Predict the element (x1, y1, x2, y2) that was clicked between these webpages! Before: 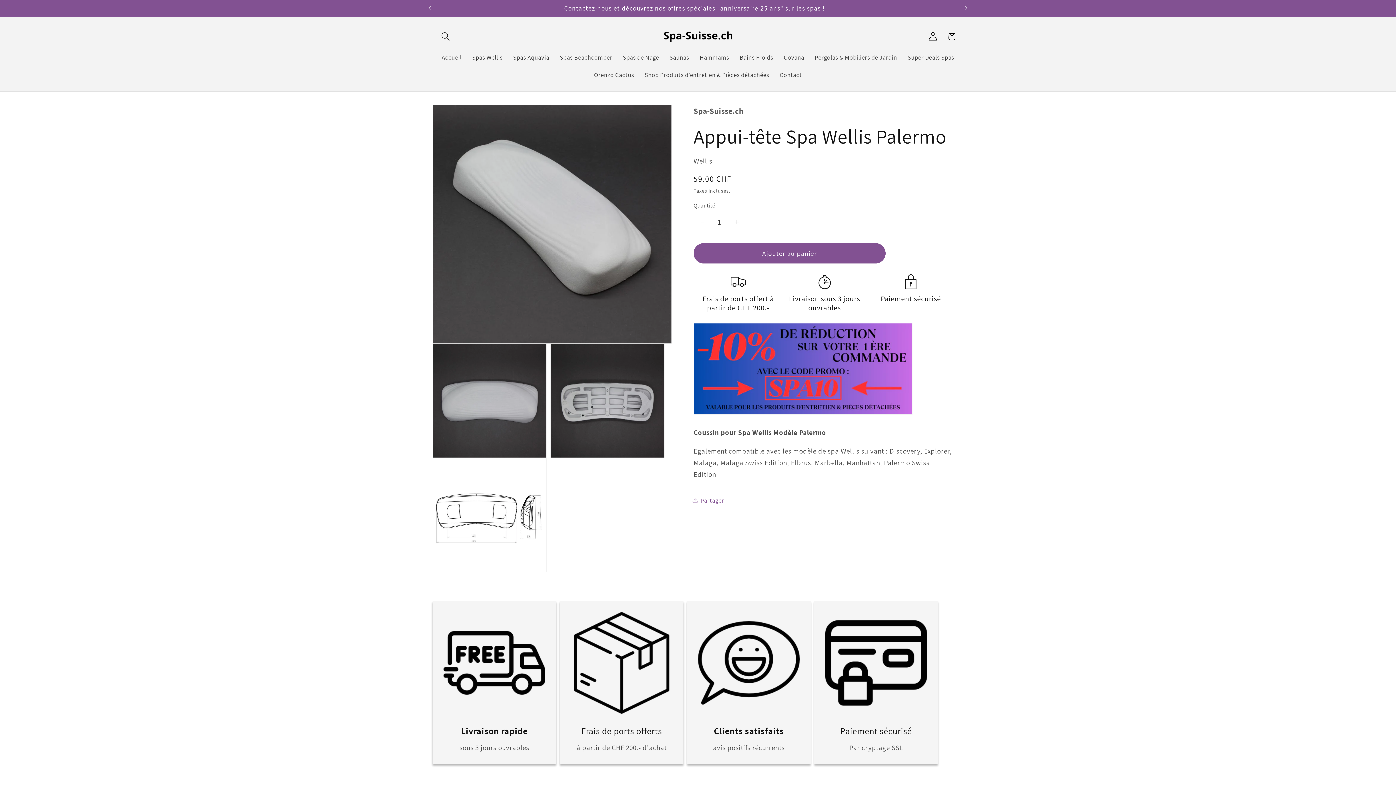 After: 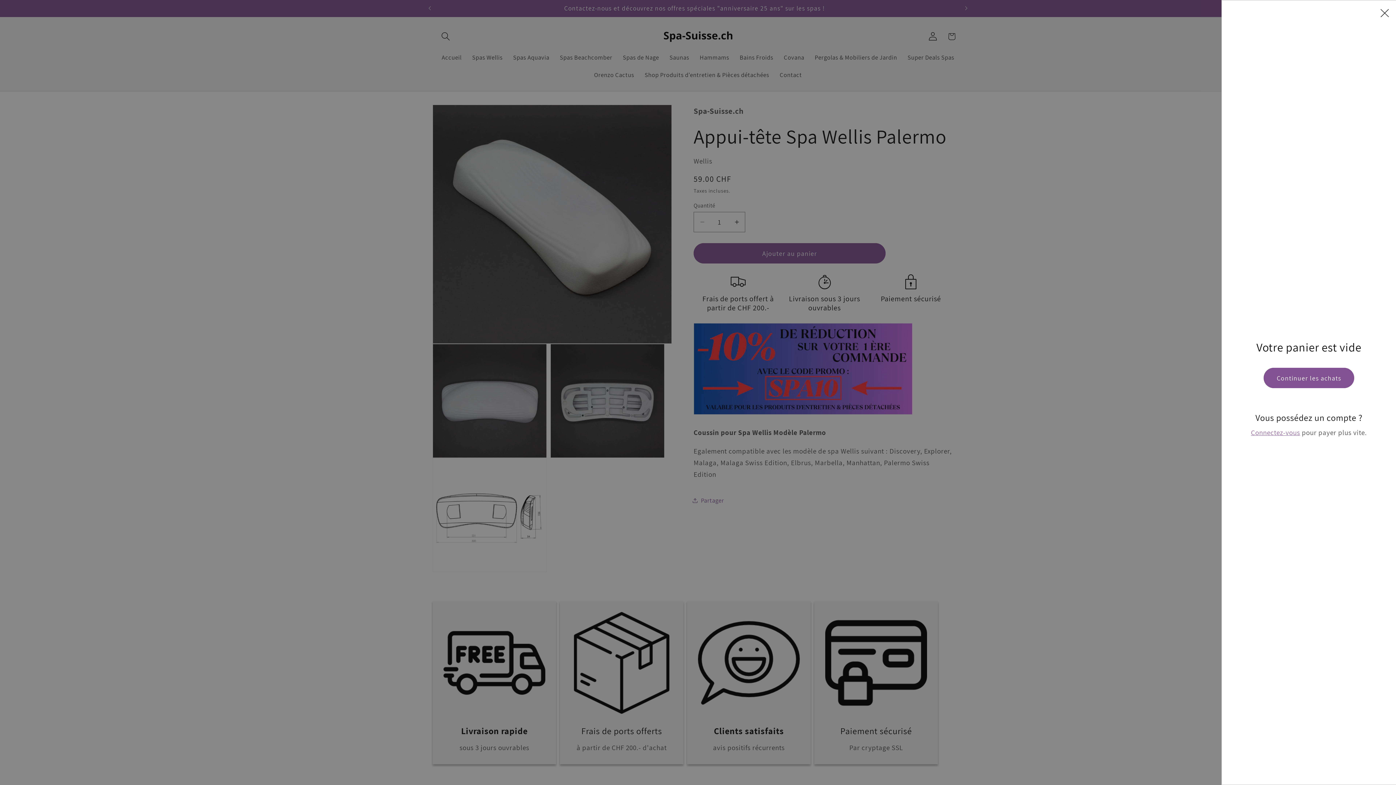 Action: label: Panier bbox: (942, 26, 961, 46)